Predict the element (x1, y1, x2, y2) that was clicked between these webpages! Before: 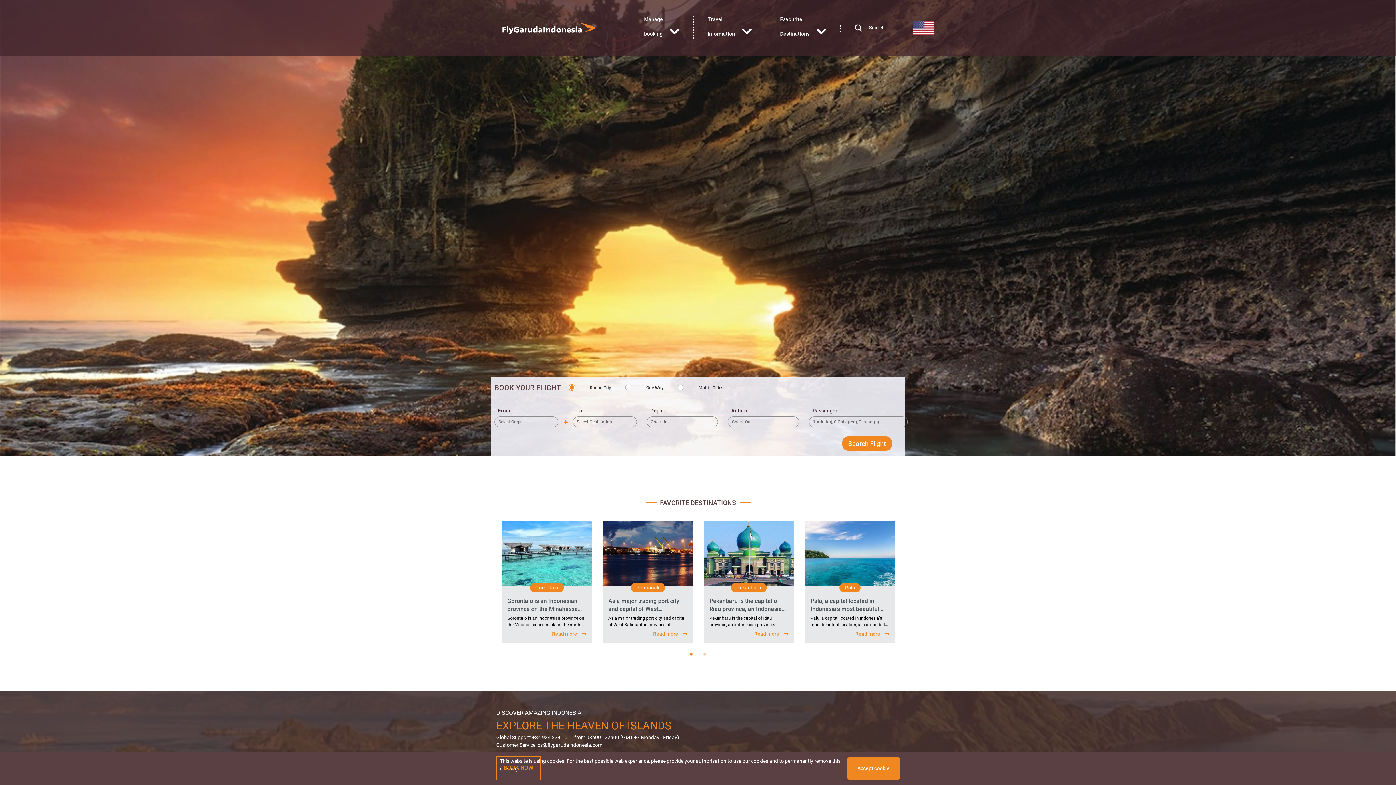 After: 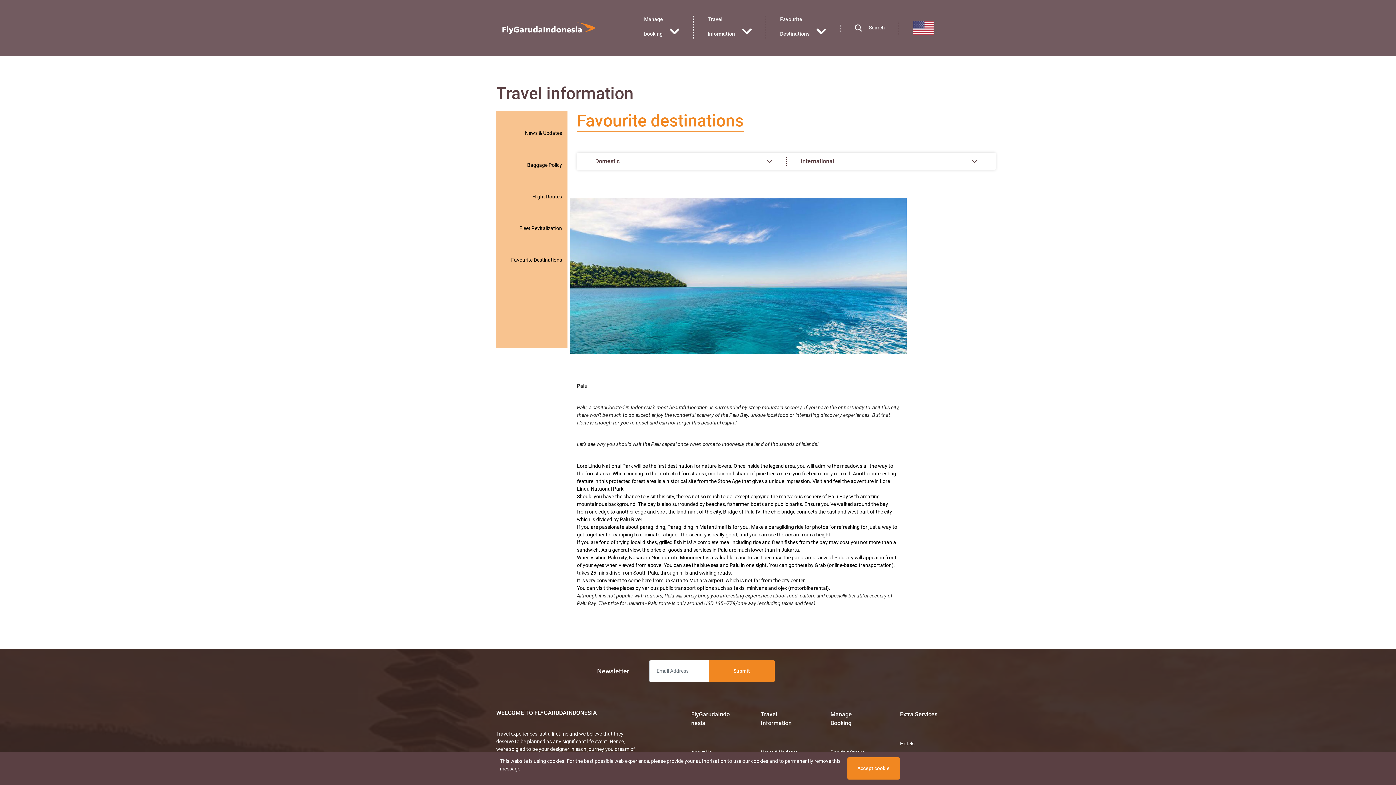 Action: bbox: (855, 631, 880, 636) label: Read more